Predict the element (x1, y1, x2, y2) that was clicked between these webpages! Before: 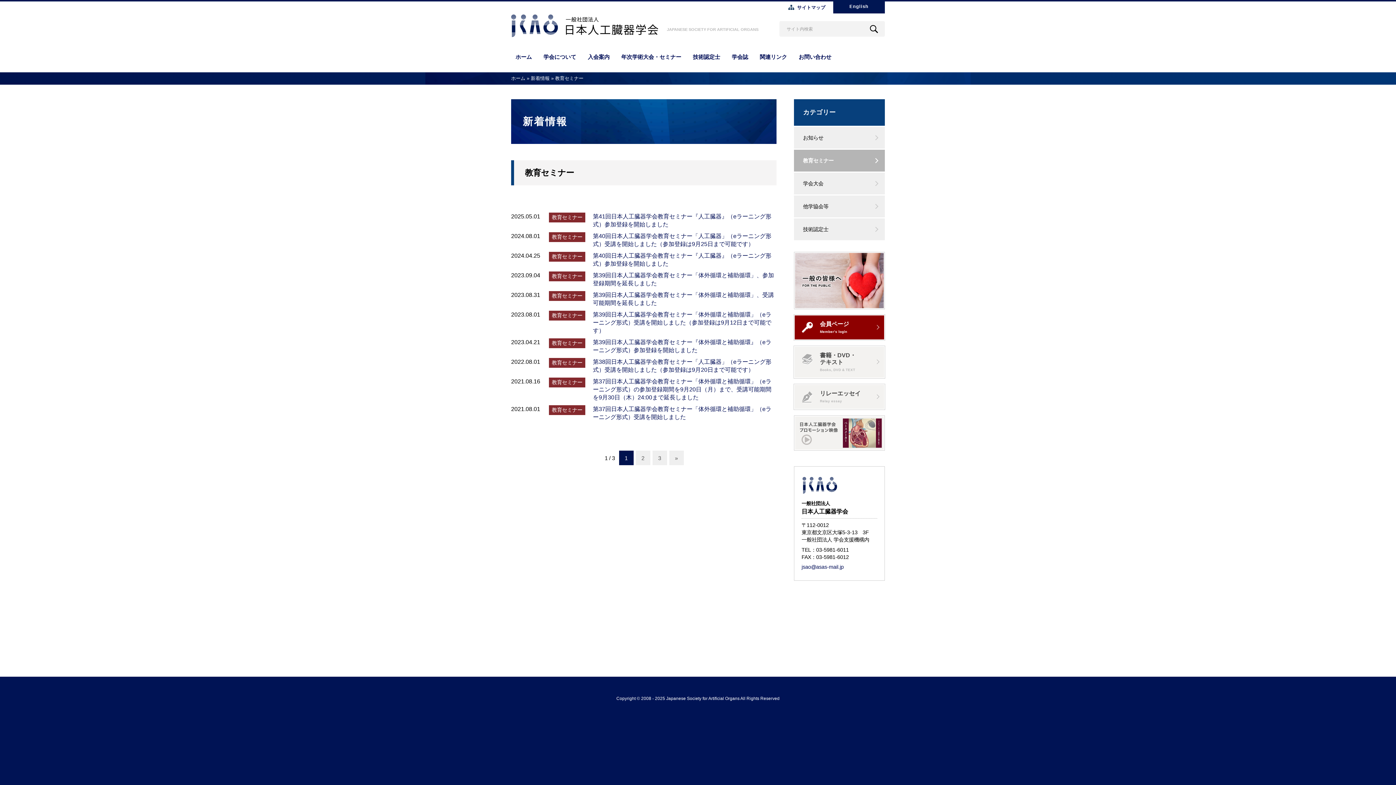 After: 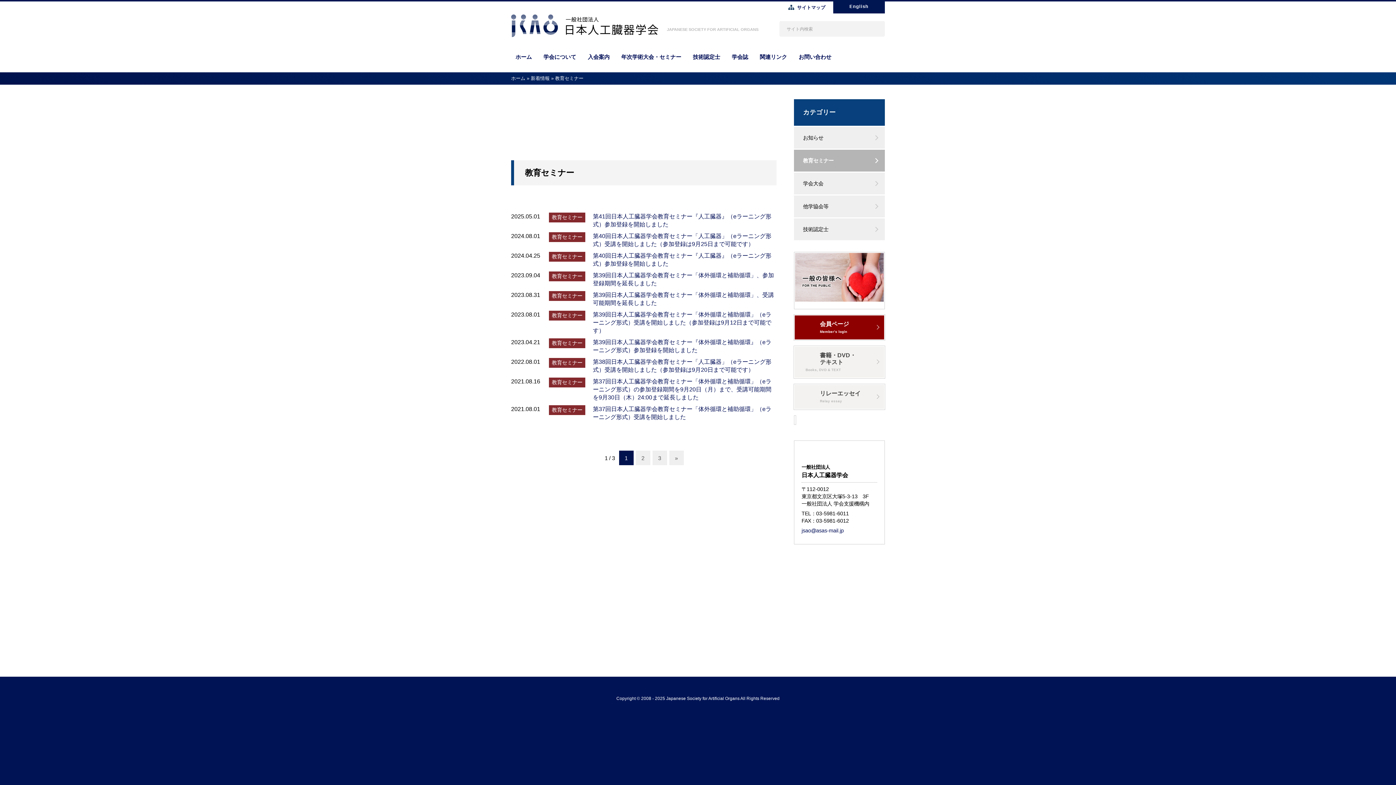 Action: bbox: (549, 232, 585, 242) label: 教育セミナー